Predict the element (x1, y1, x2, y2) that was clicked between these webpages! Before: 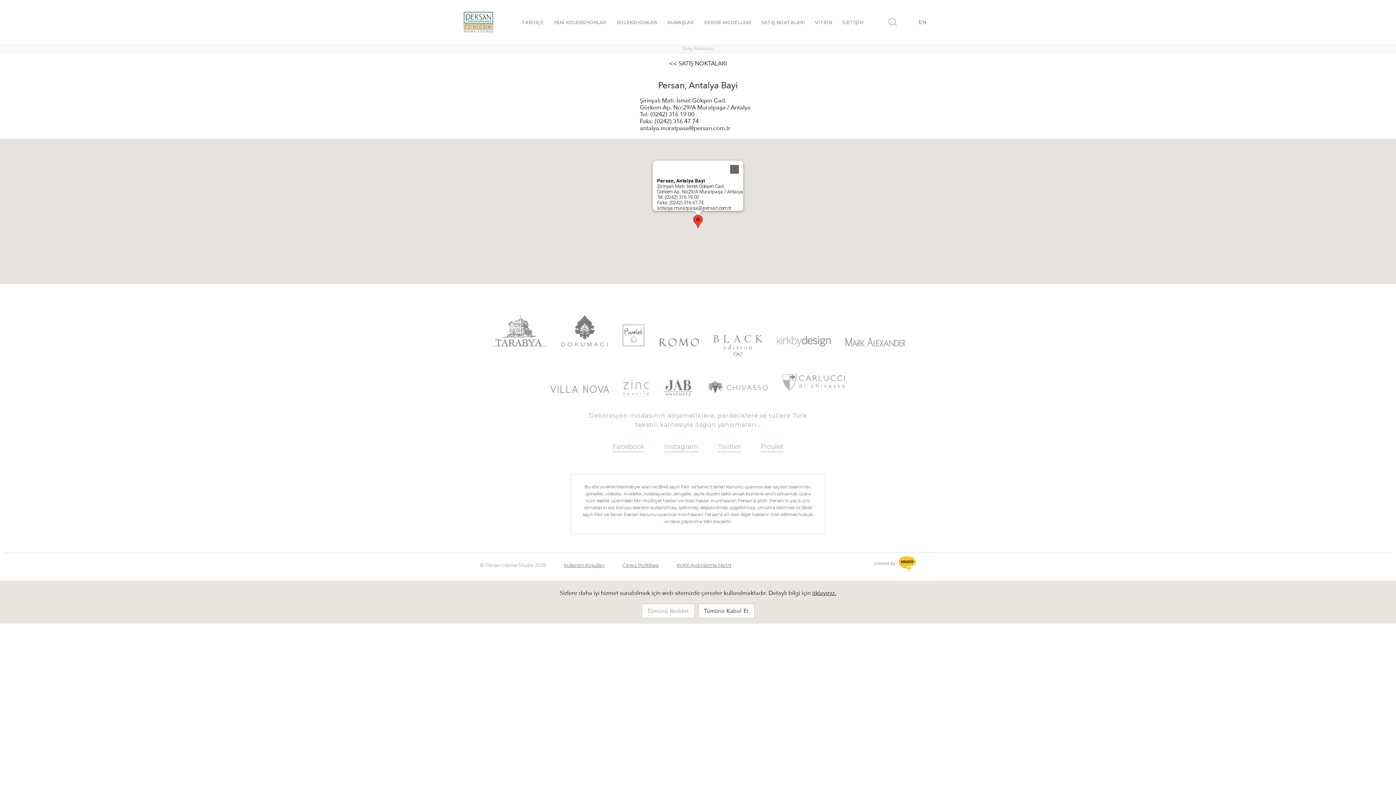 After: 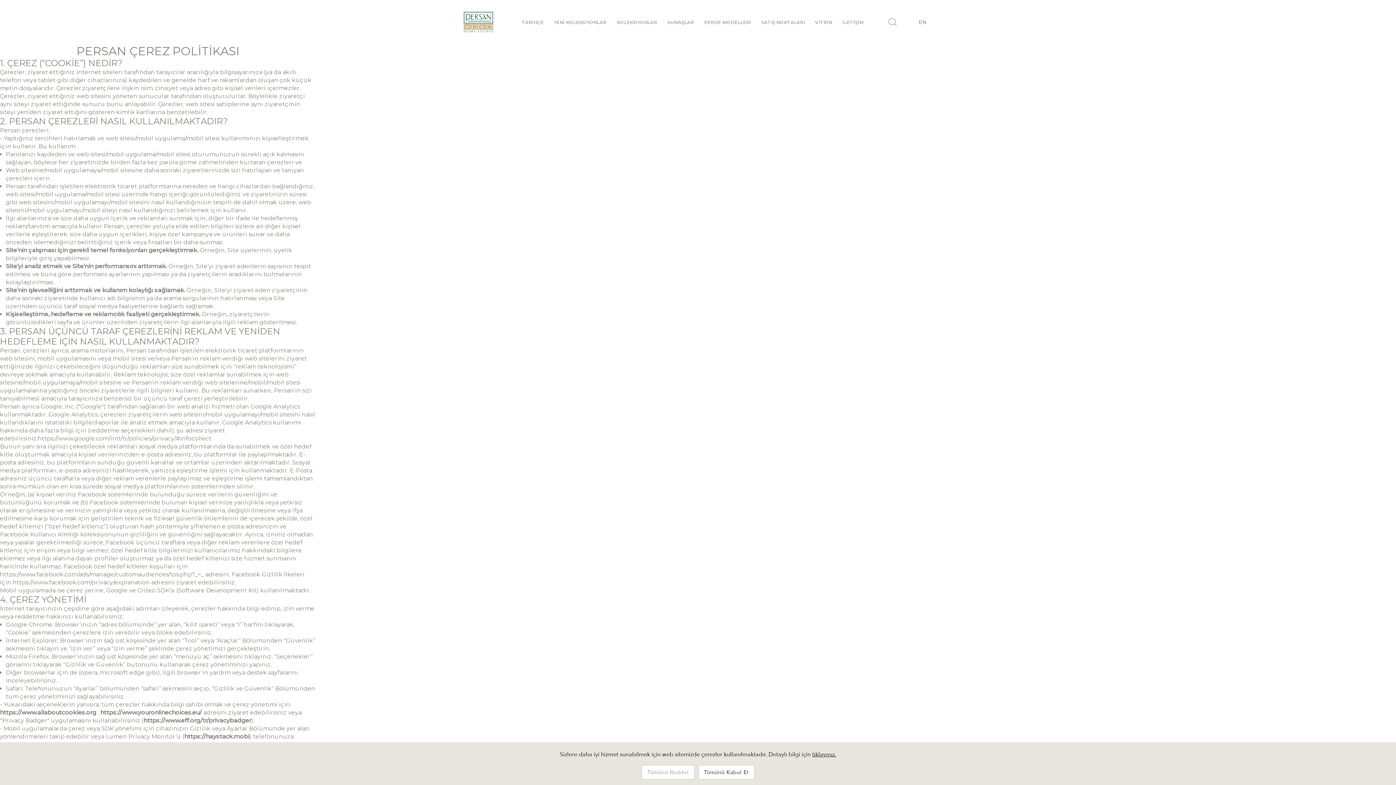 Action: bbox: (622, 563, 658, 567) label: Çerez Politikası